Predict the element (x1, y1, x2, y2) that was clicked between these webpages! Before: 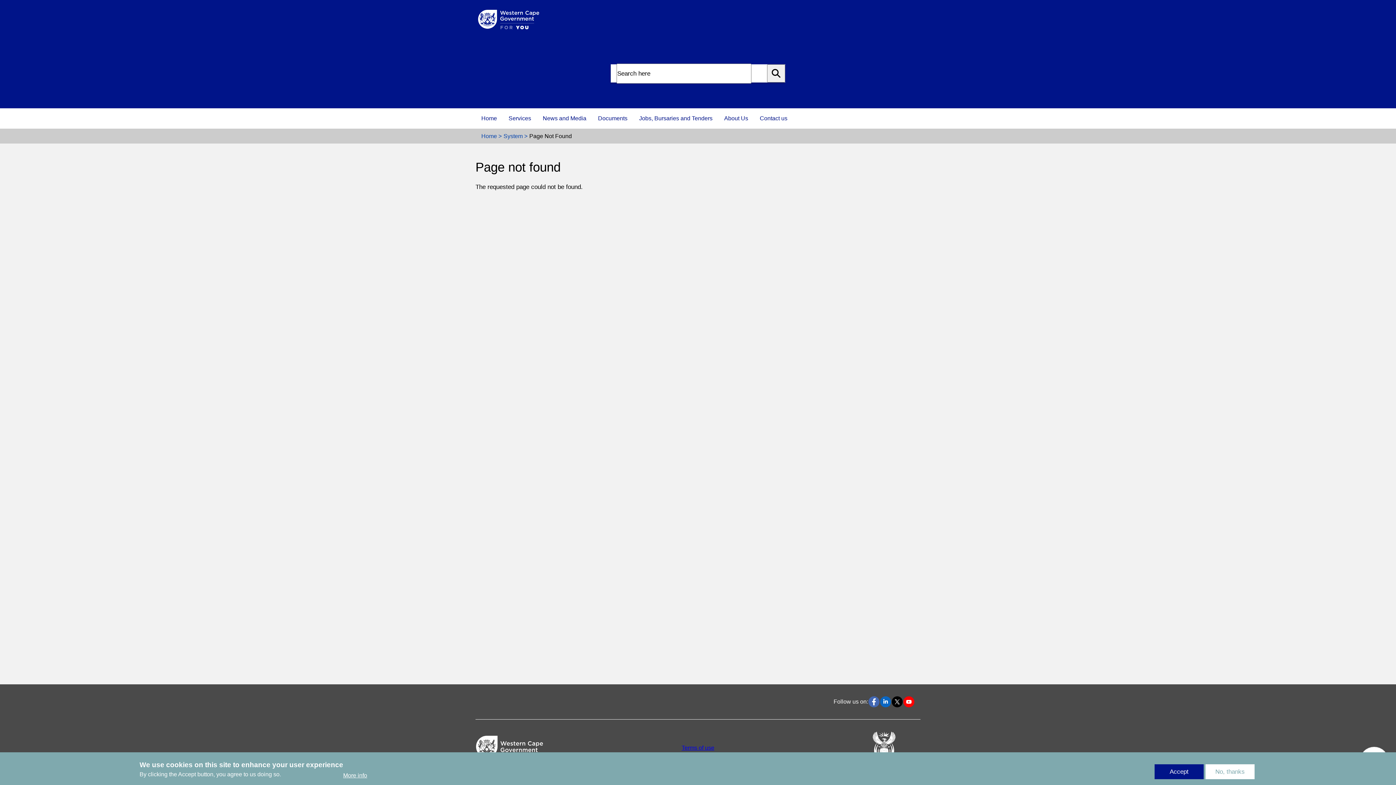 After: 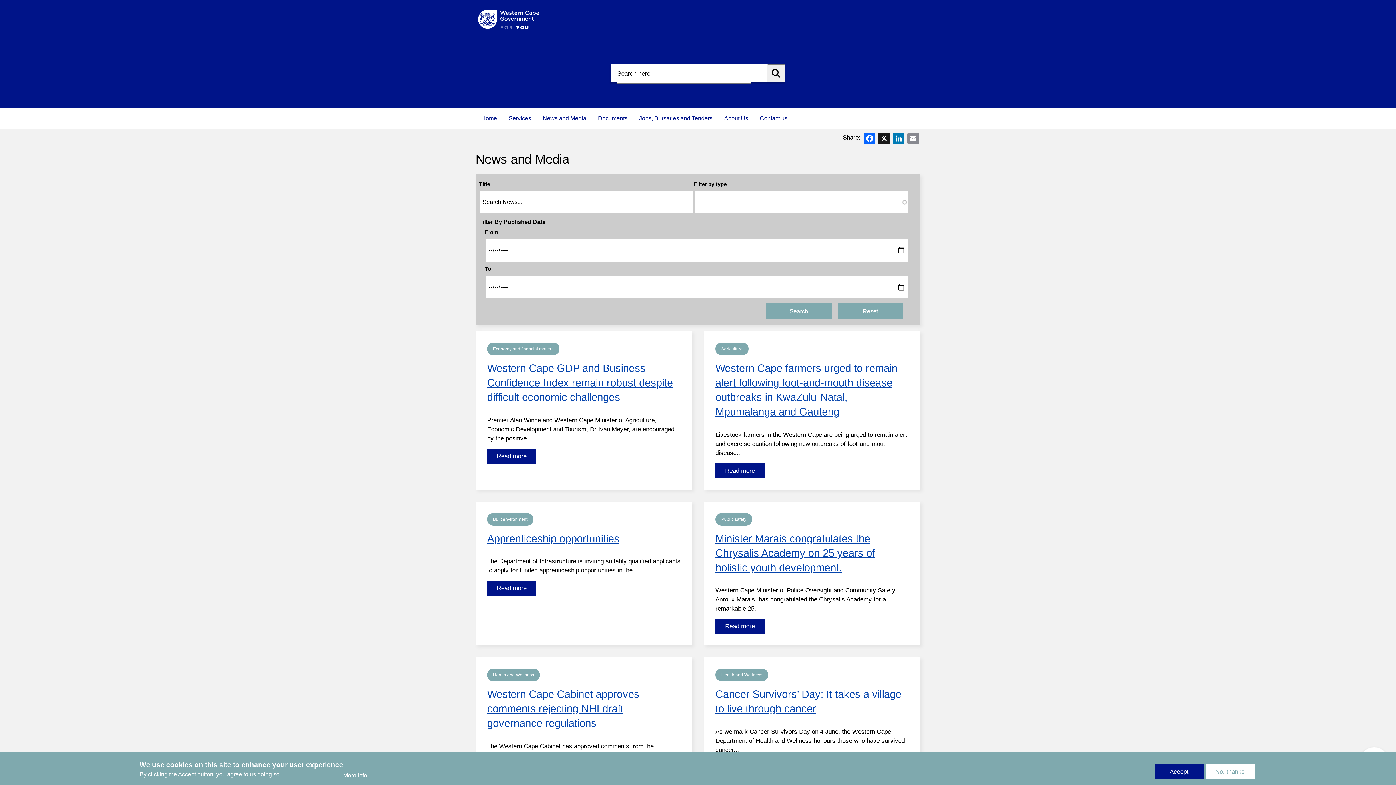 Action: label: News and Media bbox: (537, 108, 592, 128)